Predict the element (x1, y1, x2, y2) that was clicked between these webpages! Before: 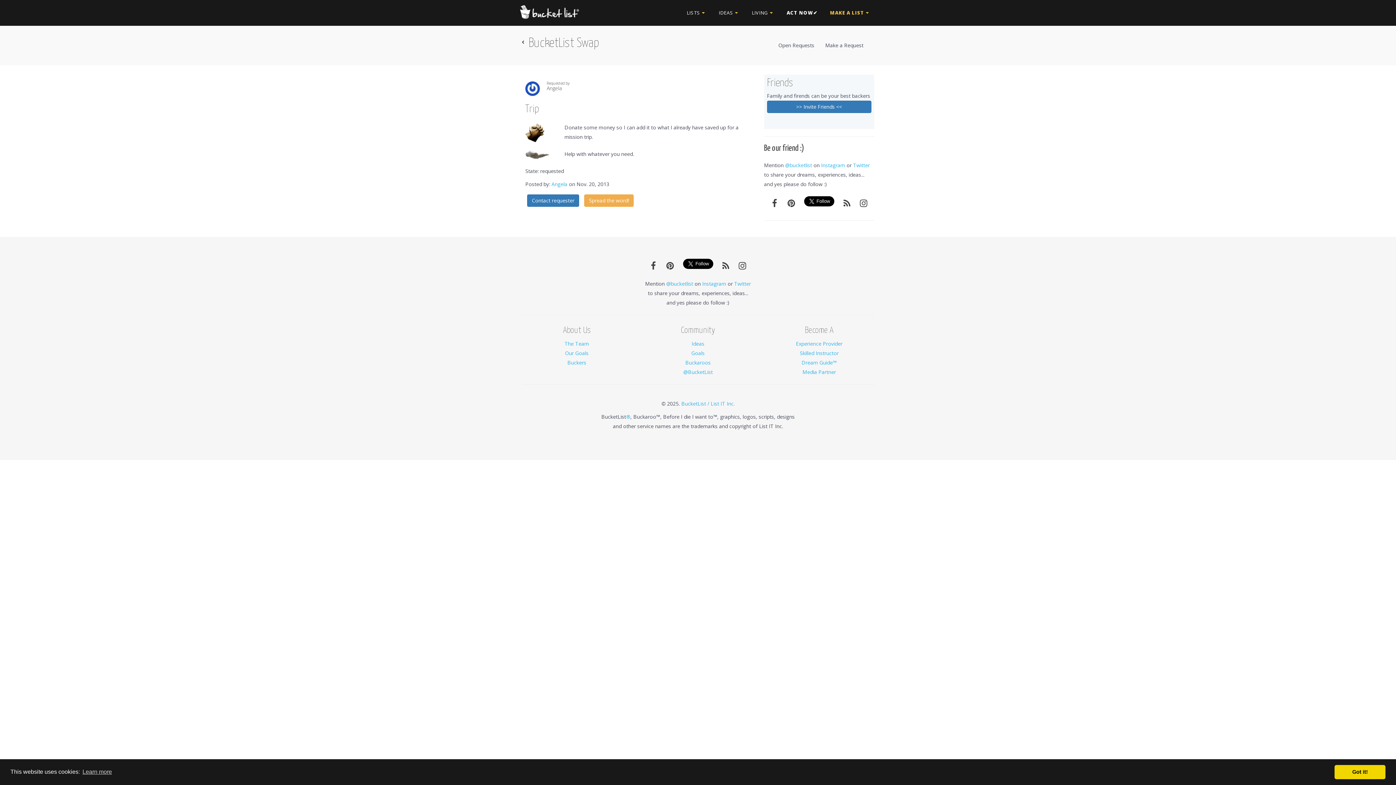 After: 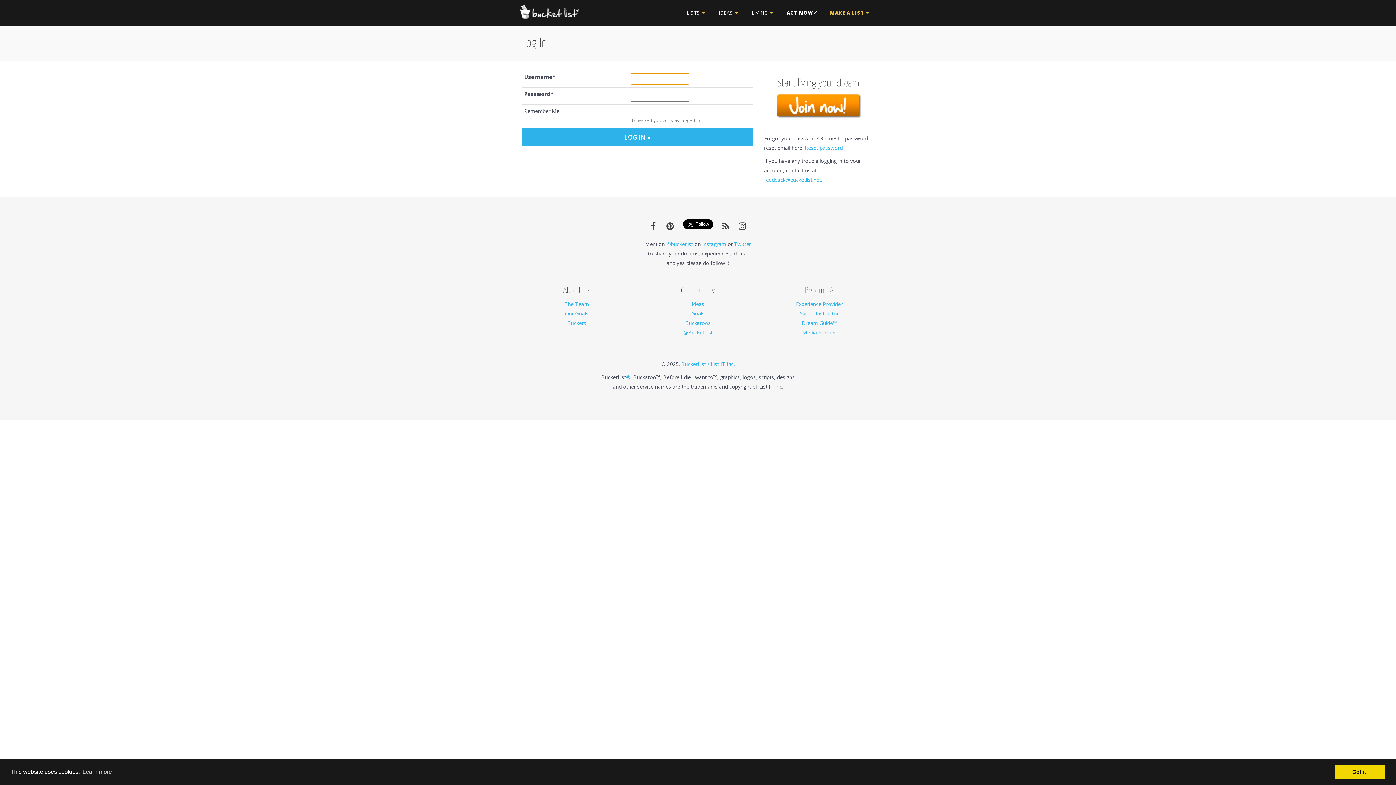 Action: label: Make a Request bbox: (820, 36, 869, 54)